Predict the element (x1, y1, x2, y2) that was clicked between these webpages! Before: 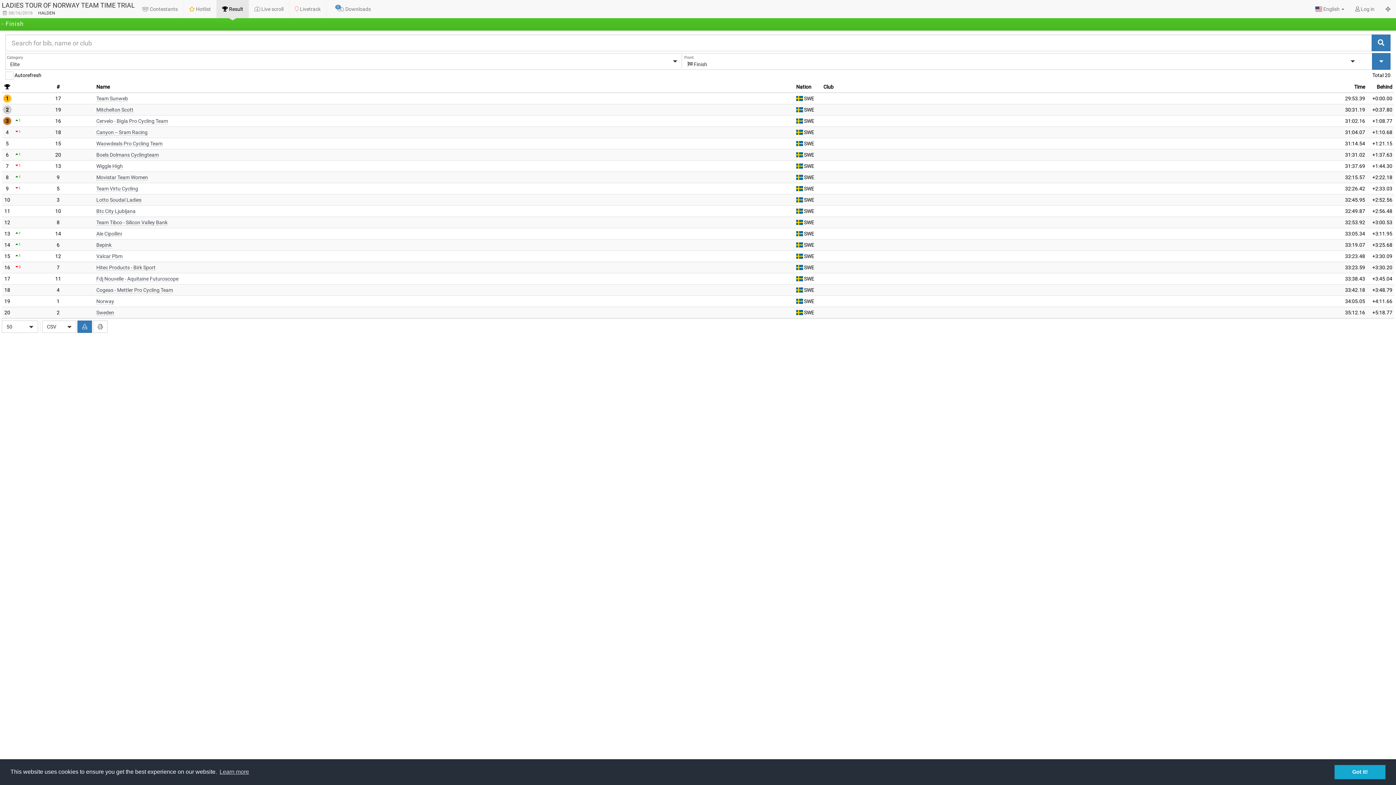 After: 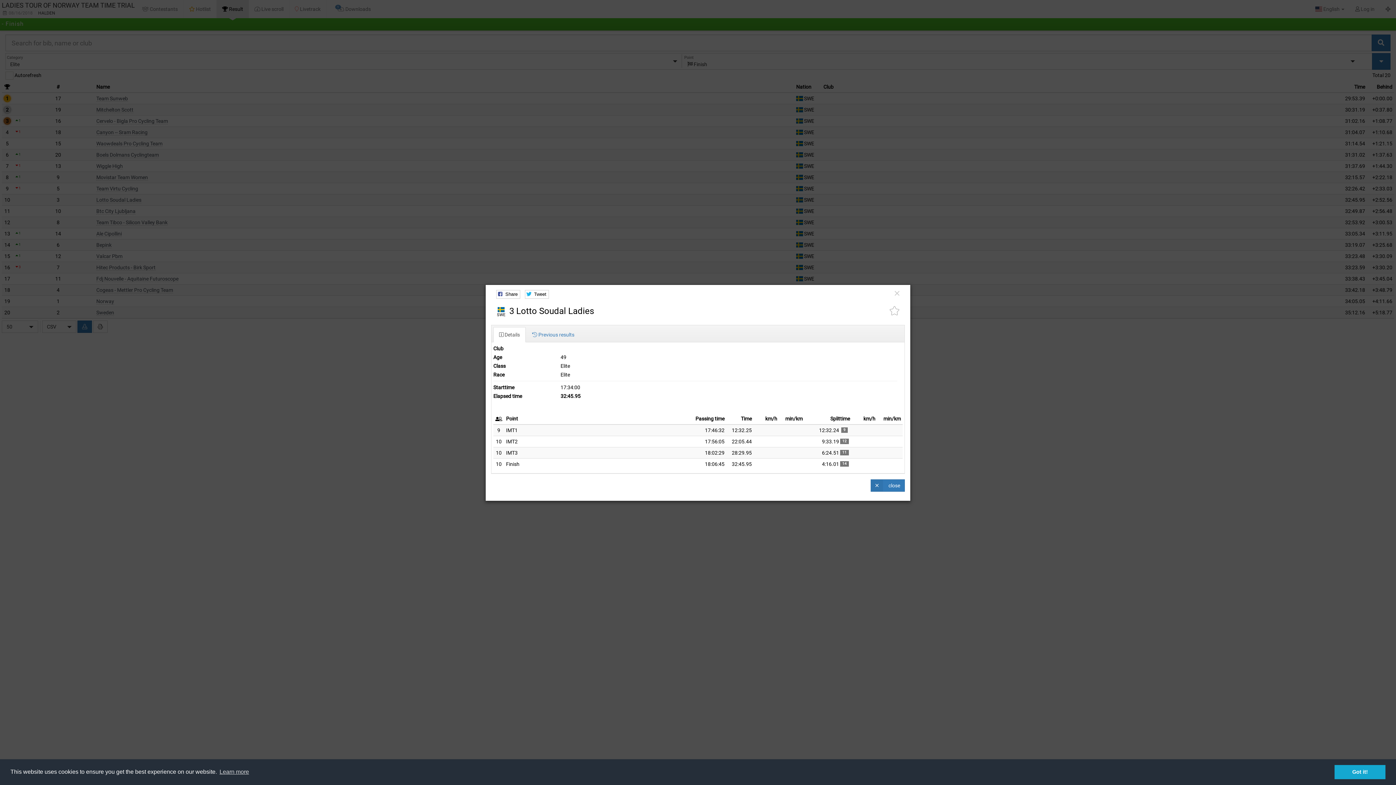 Action: bbox: (96, 197, 141, 203) label: Lotto Soudal Ladies